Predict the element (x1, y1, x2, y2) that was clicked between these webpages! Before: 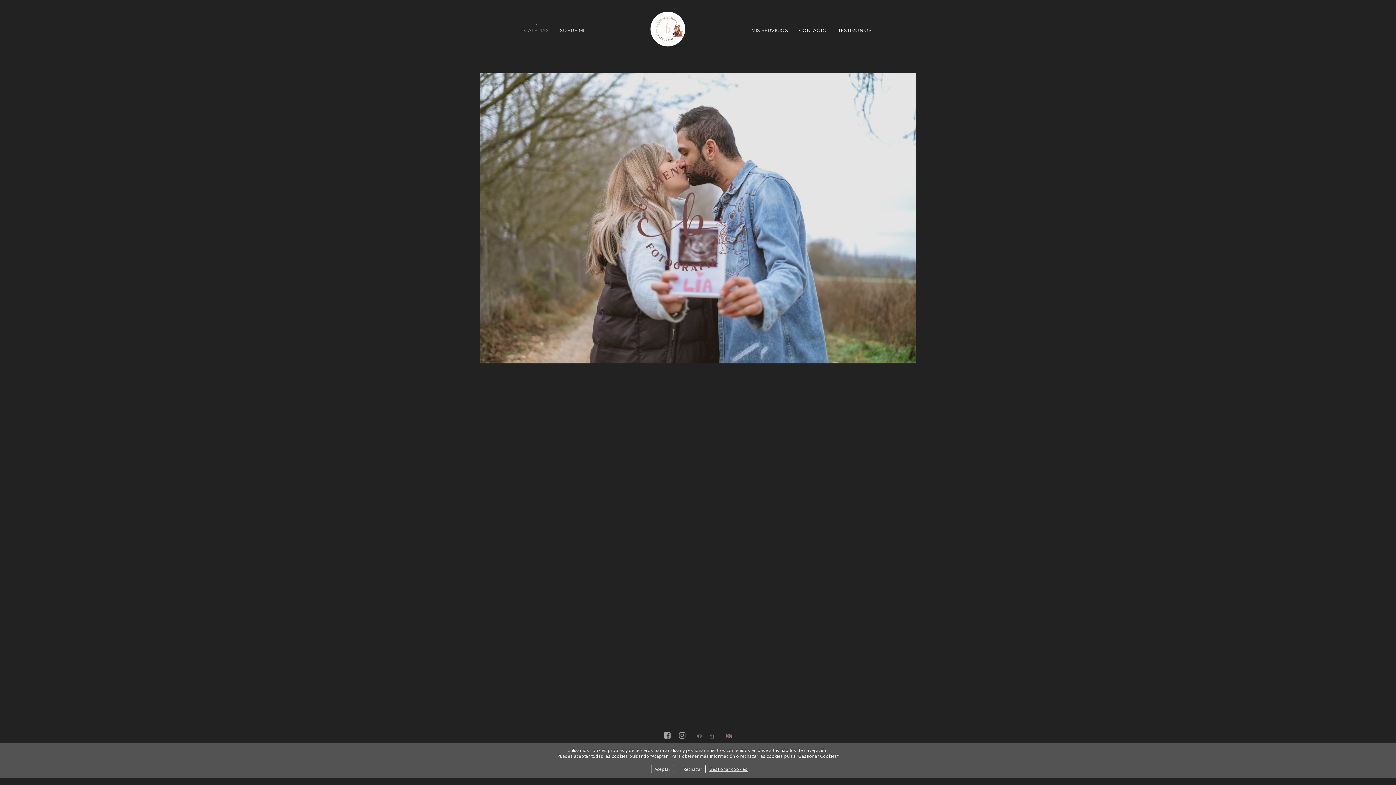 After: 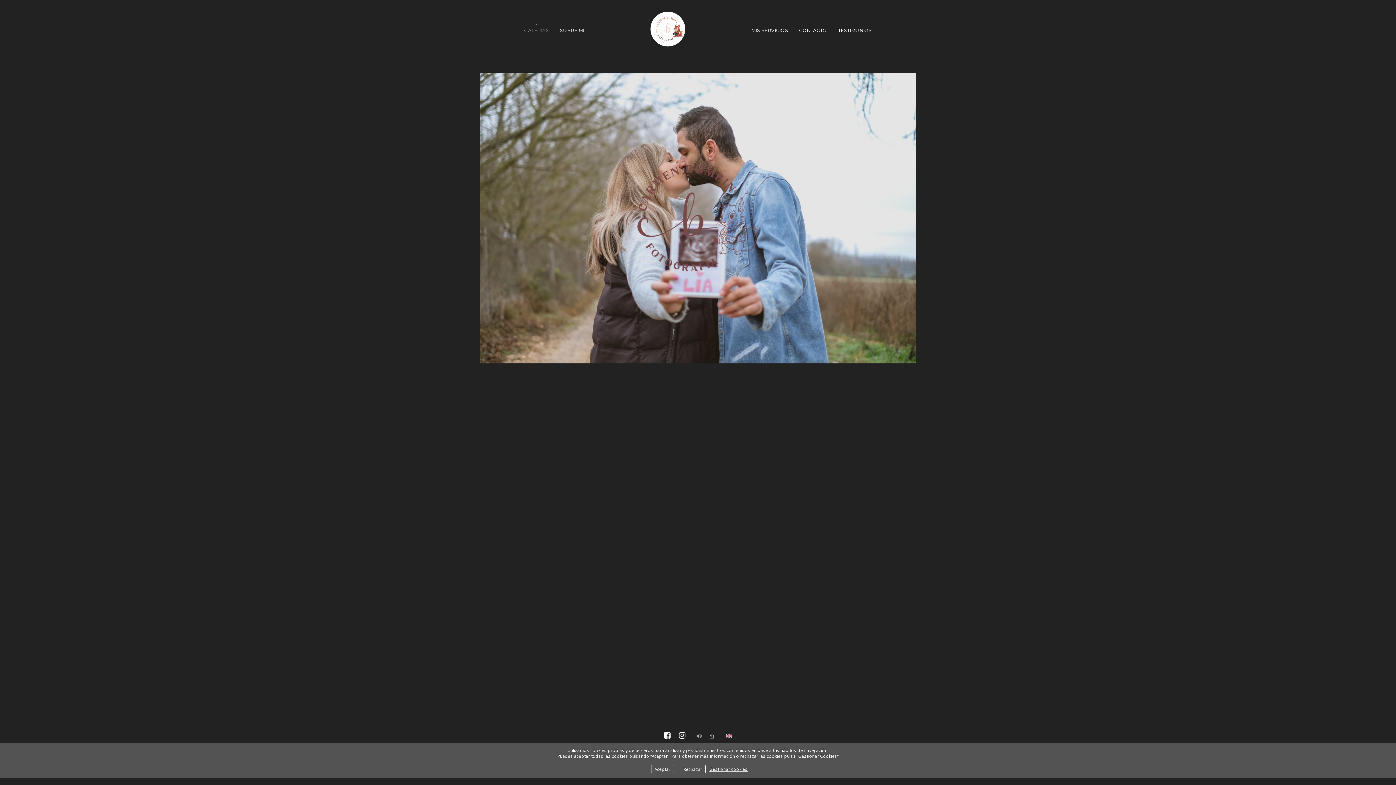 Action: bbox: (676, 730, 688, 742)